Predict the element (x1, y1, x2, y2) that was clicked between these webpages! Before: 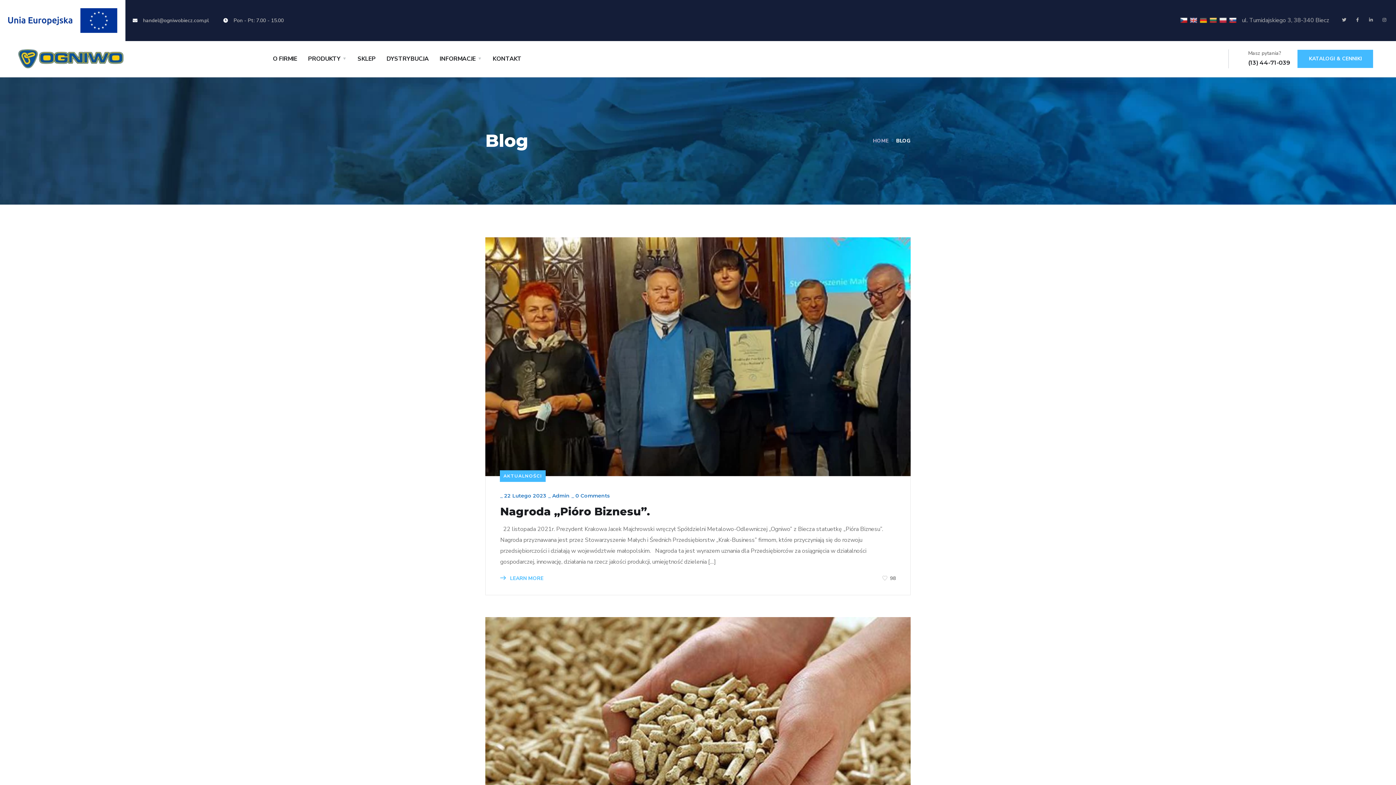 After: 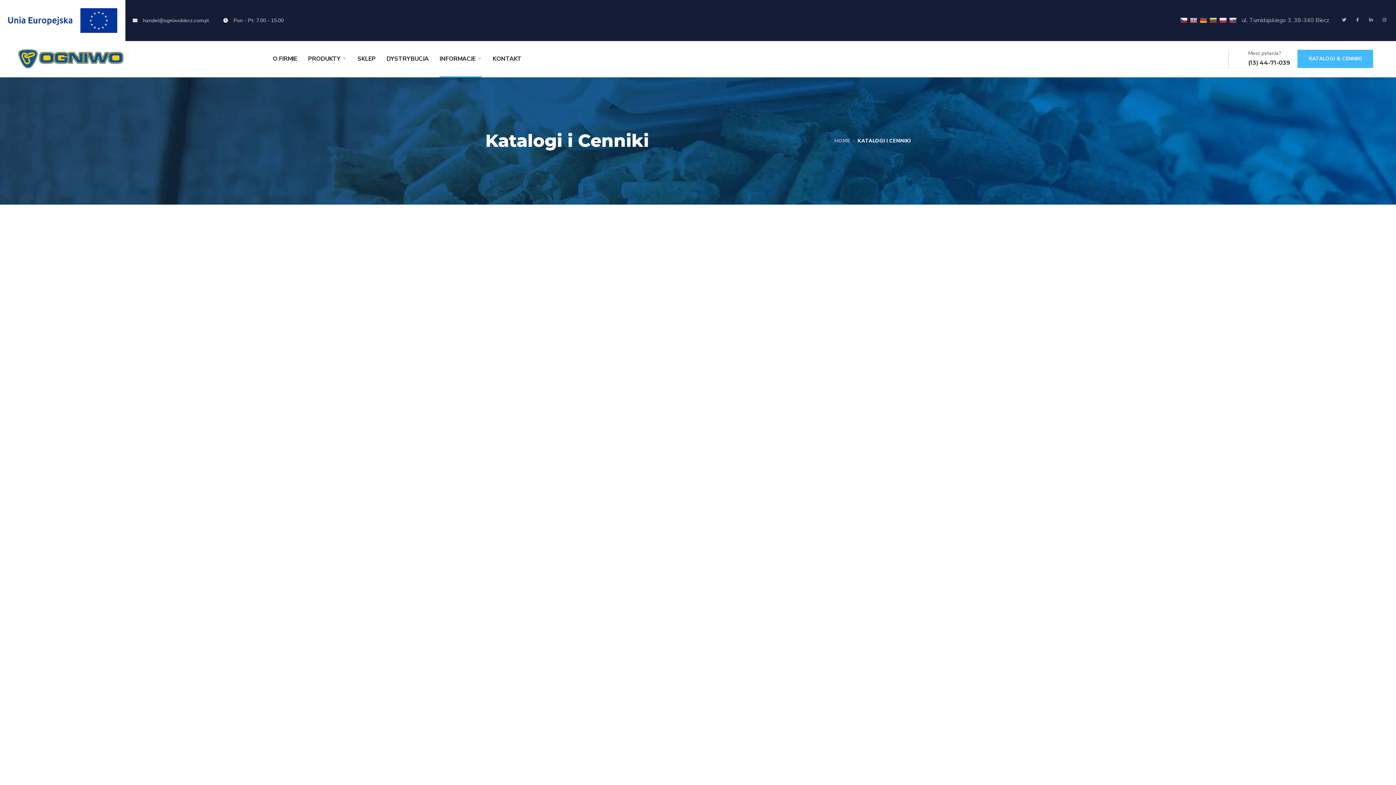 Action: bbox: (1297, 49, 1373, 68) label: KATALOGI & CENNIKI